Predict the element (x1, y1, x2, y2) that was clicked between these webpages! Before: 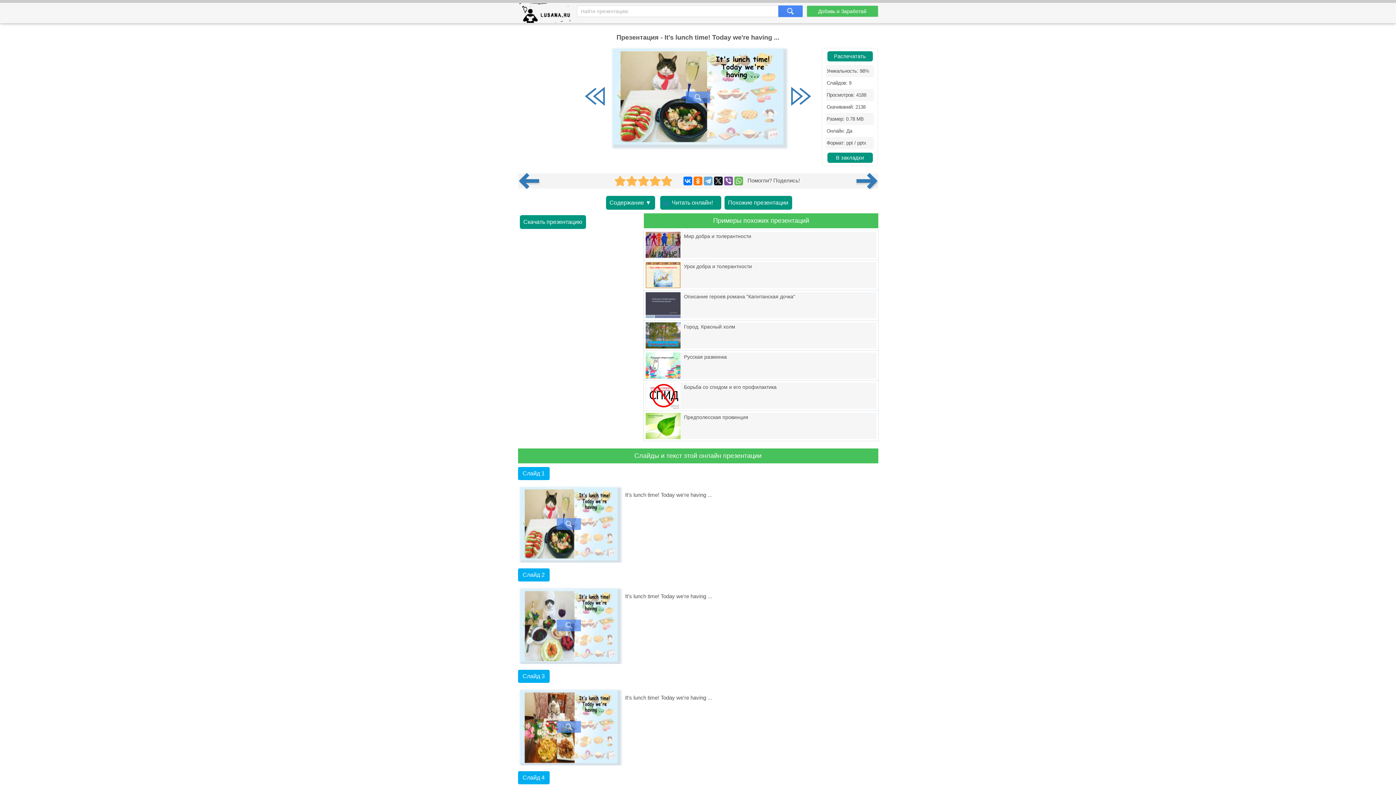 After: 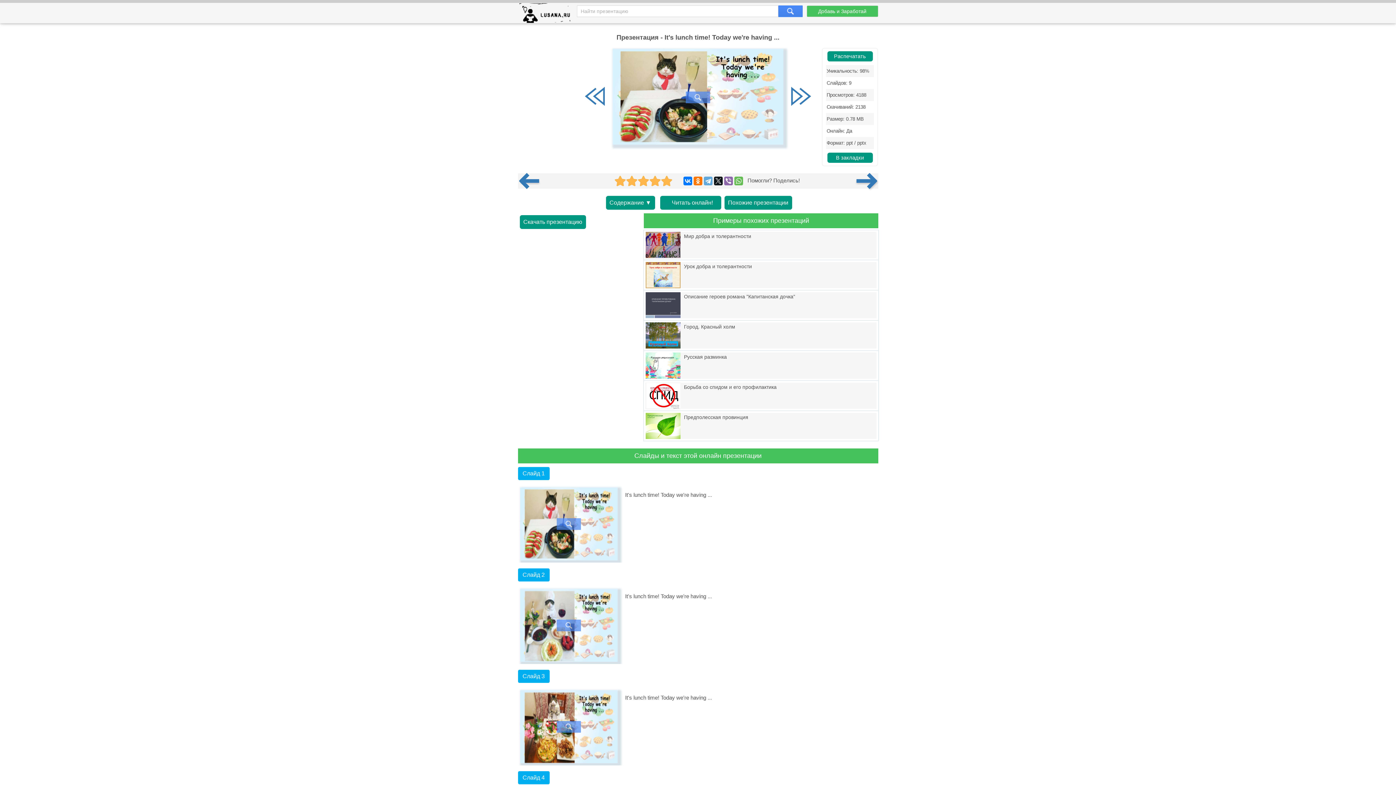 Action: bbox: (724, 176, 733, 185)